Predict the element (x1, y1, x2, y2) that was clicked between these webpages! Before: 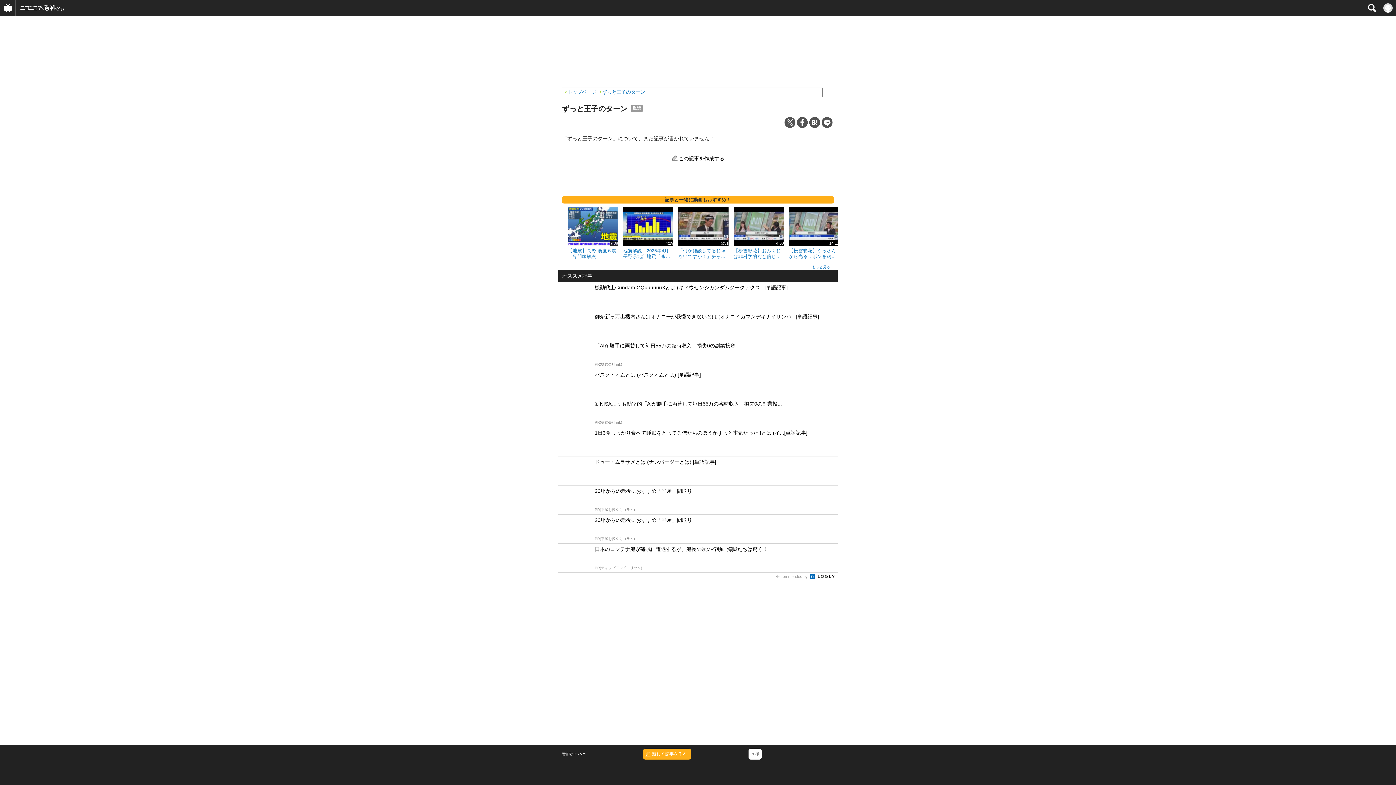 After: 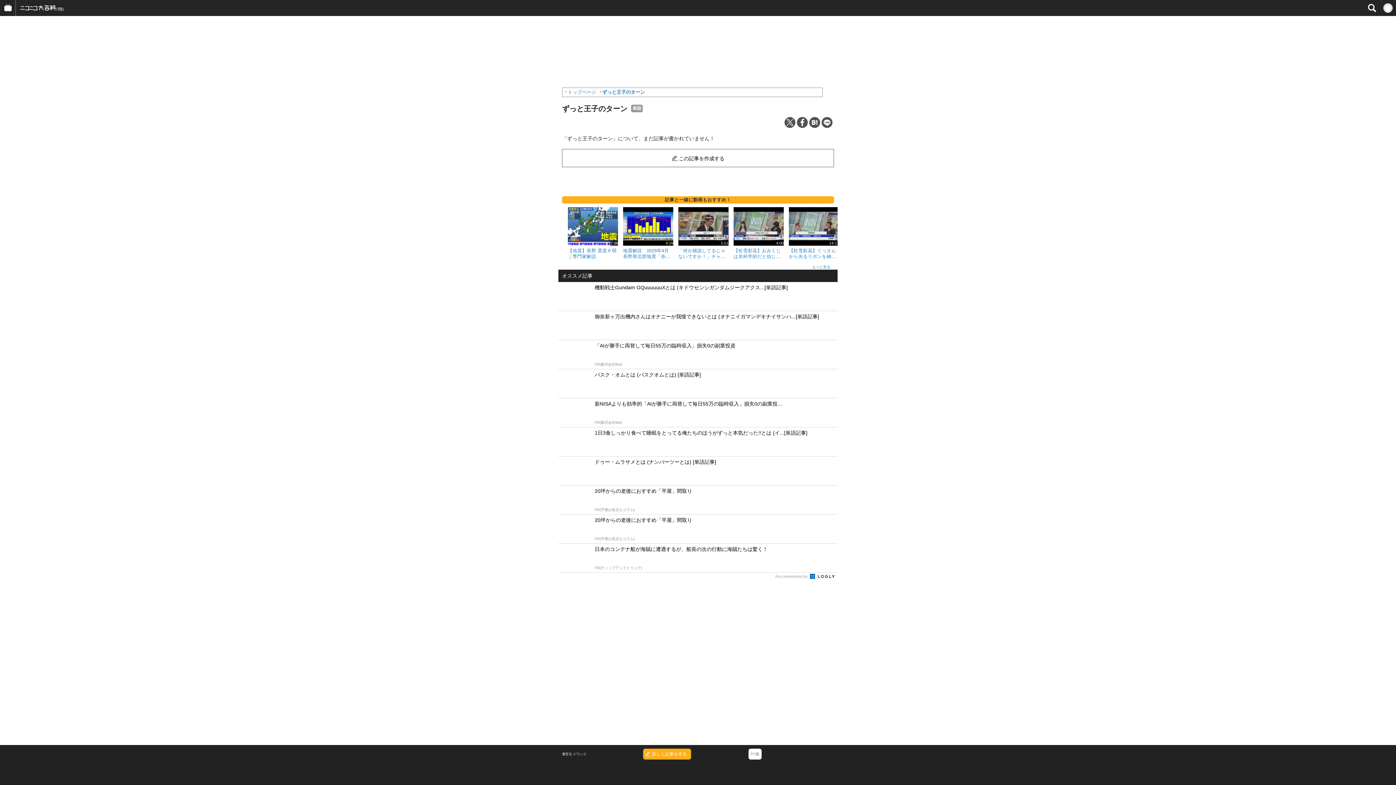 Action: bbox: (558, 544, 837, 572) label: 日本のコンテナ船が海賊に遭遇するが、船長の次の行動に海賊たちは驚く！
PR(ティップアンドトリック)